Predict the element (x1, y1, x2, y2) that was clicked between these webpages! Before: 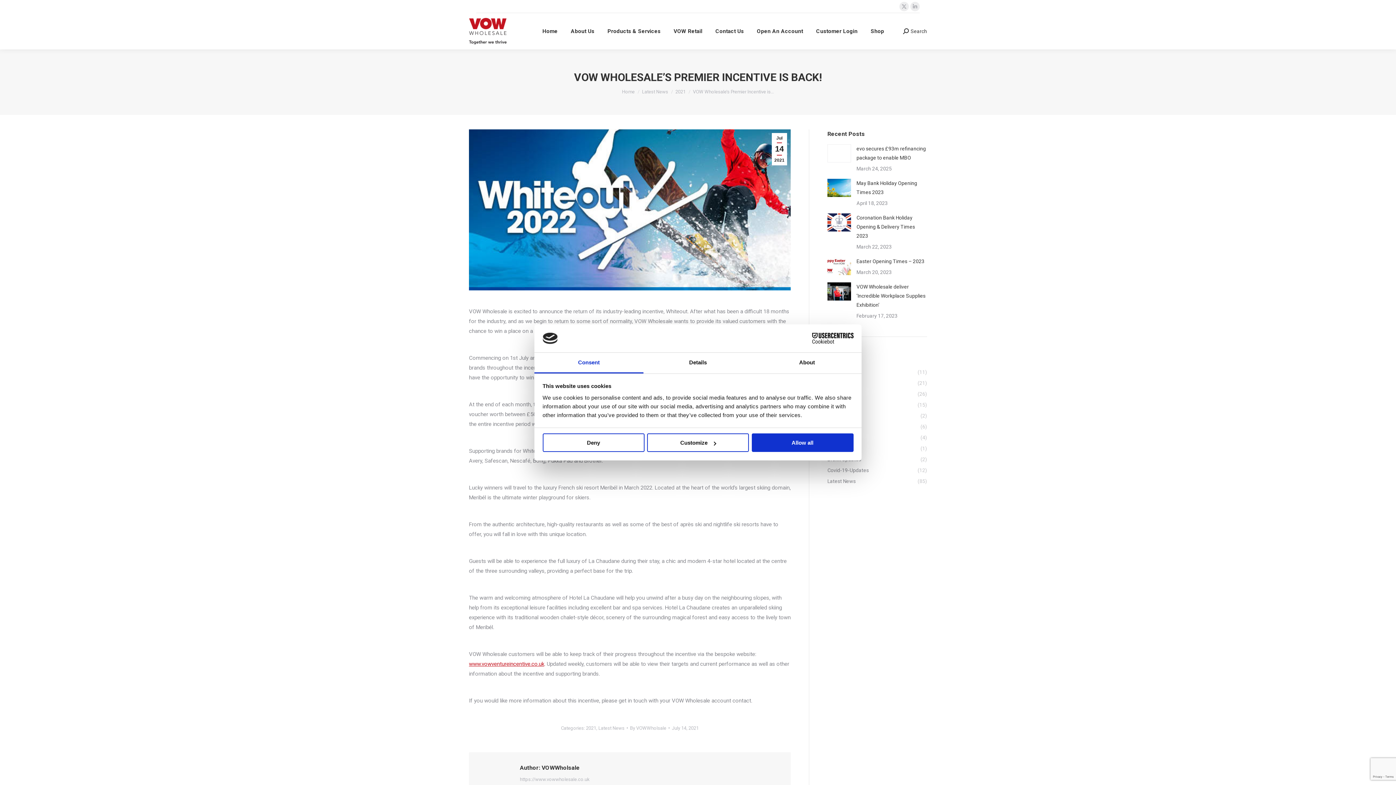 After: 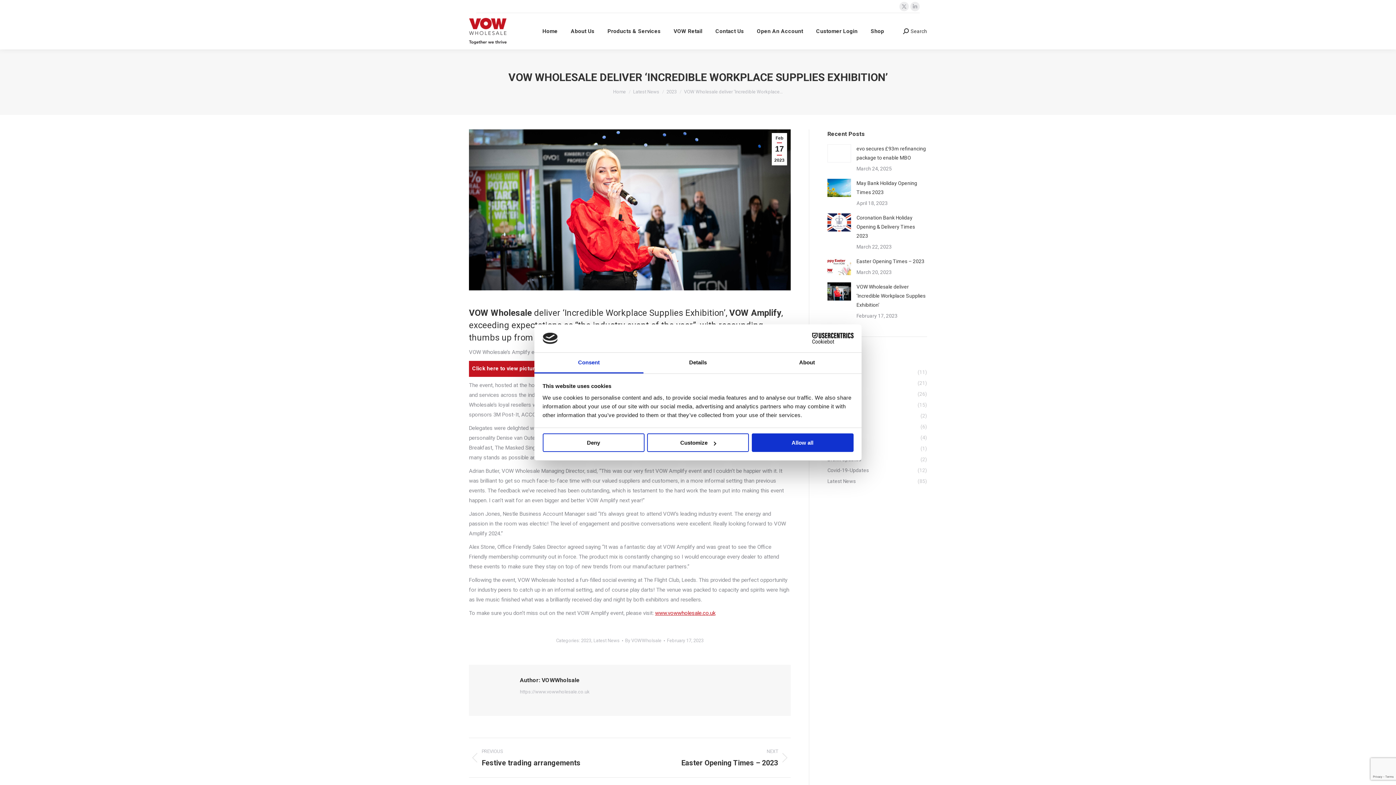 Action: label: VOW Wholesale deliver ‘Incredible Workplace Supplies Exhibition’ bbox: (856, 282, 927, 309)